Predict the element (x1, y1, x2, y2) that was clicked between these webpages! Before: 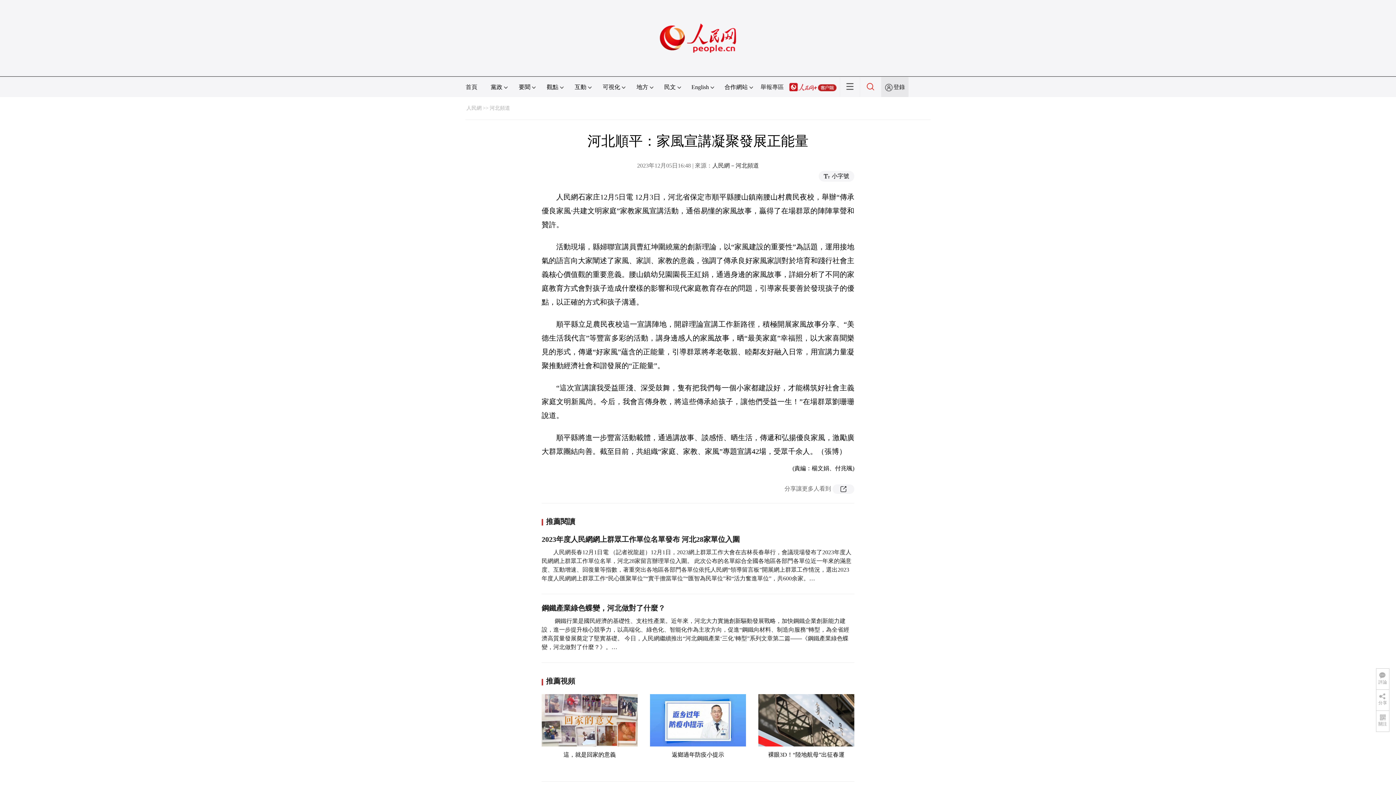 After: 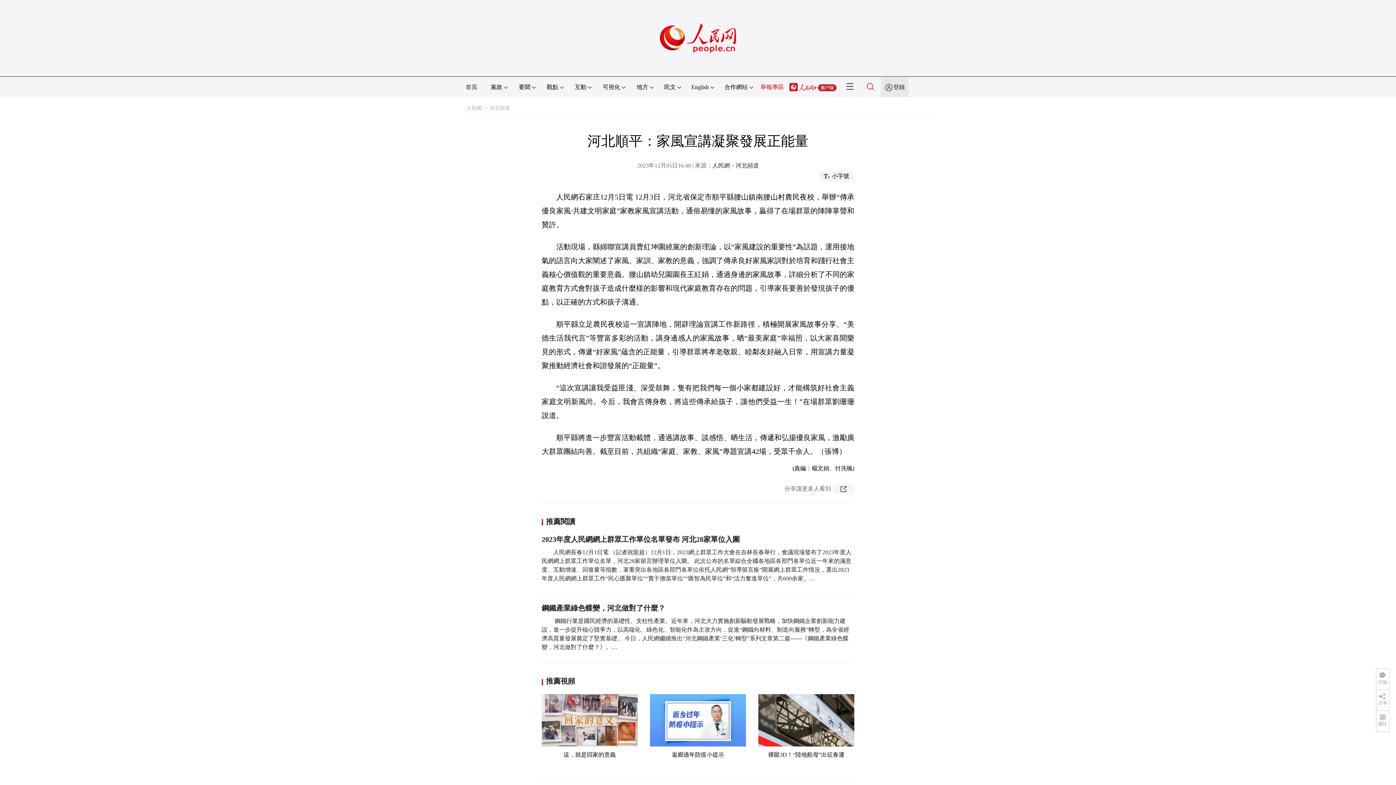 Action: bbox: (760, 84, 784, 90) label: 舉報專區